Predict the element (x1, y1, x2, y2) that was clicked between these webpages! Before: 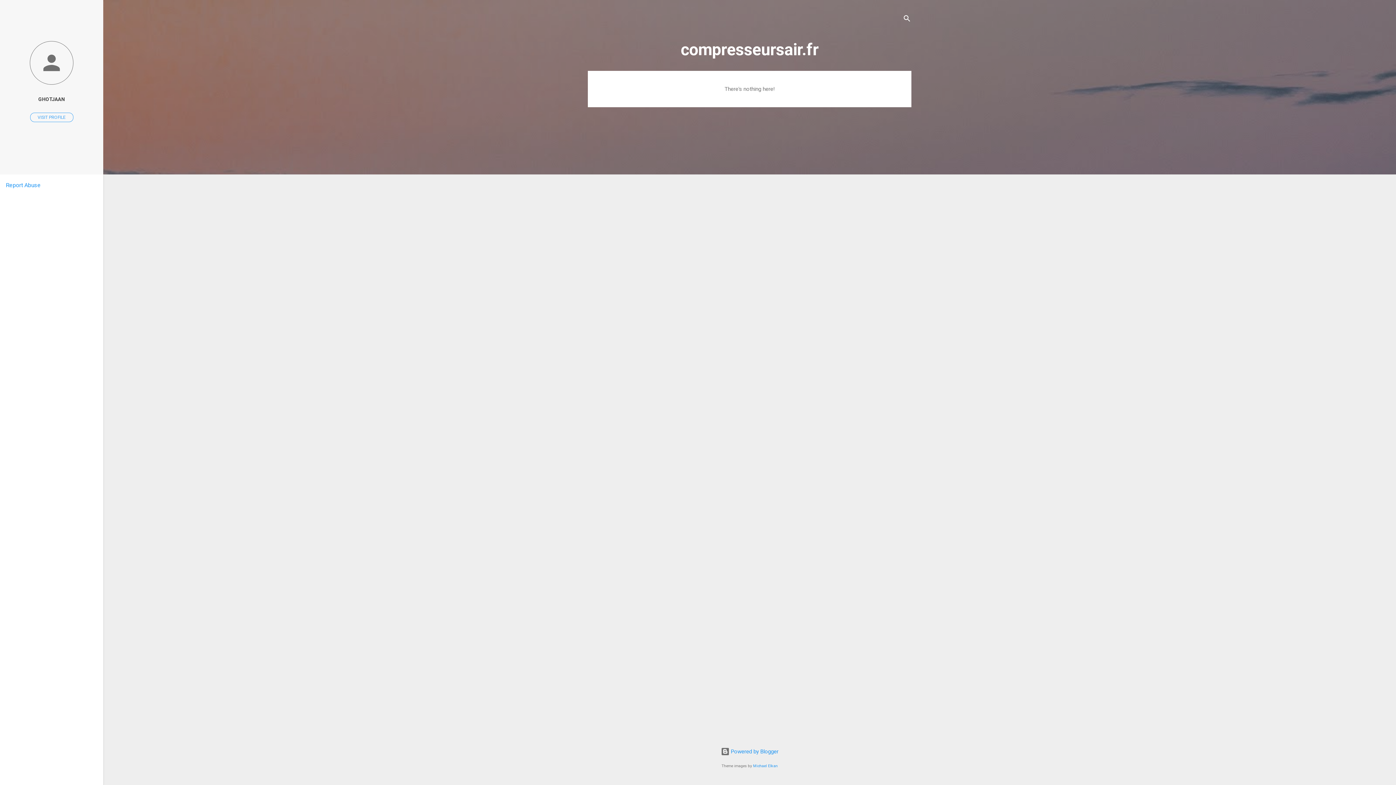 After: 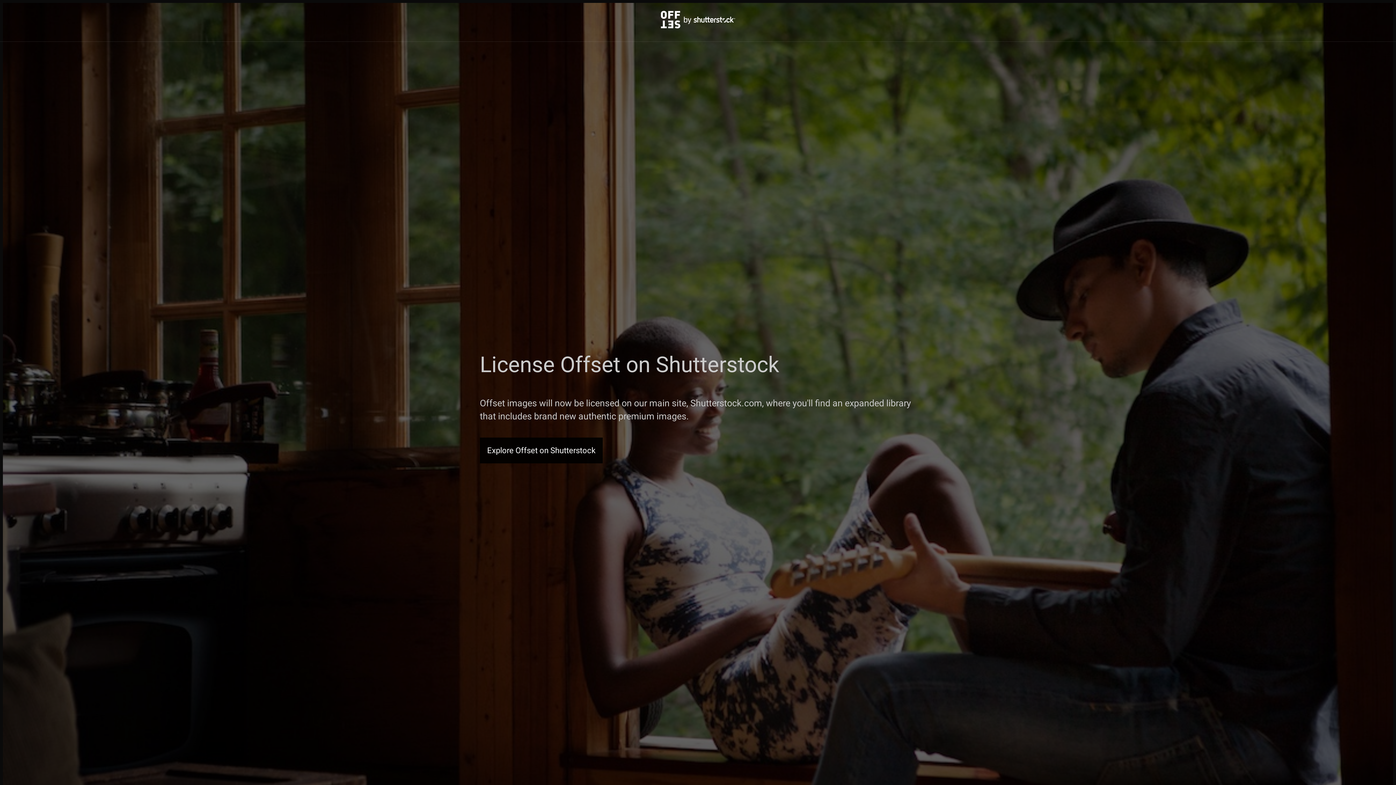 Action: label: Michael Elkan bbox: (753, 764, 778, 768)